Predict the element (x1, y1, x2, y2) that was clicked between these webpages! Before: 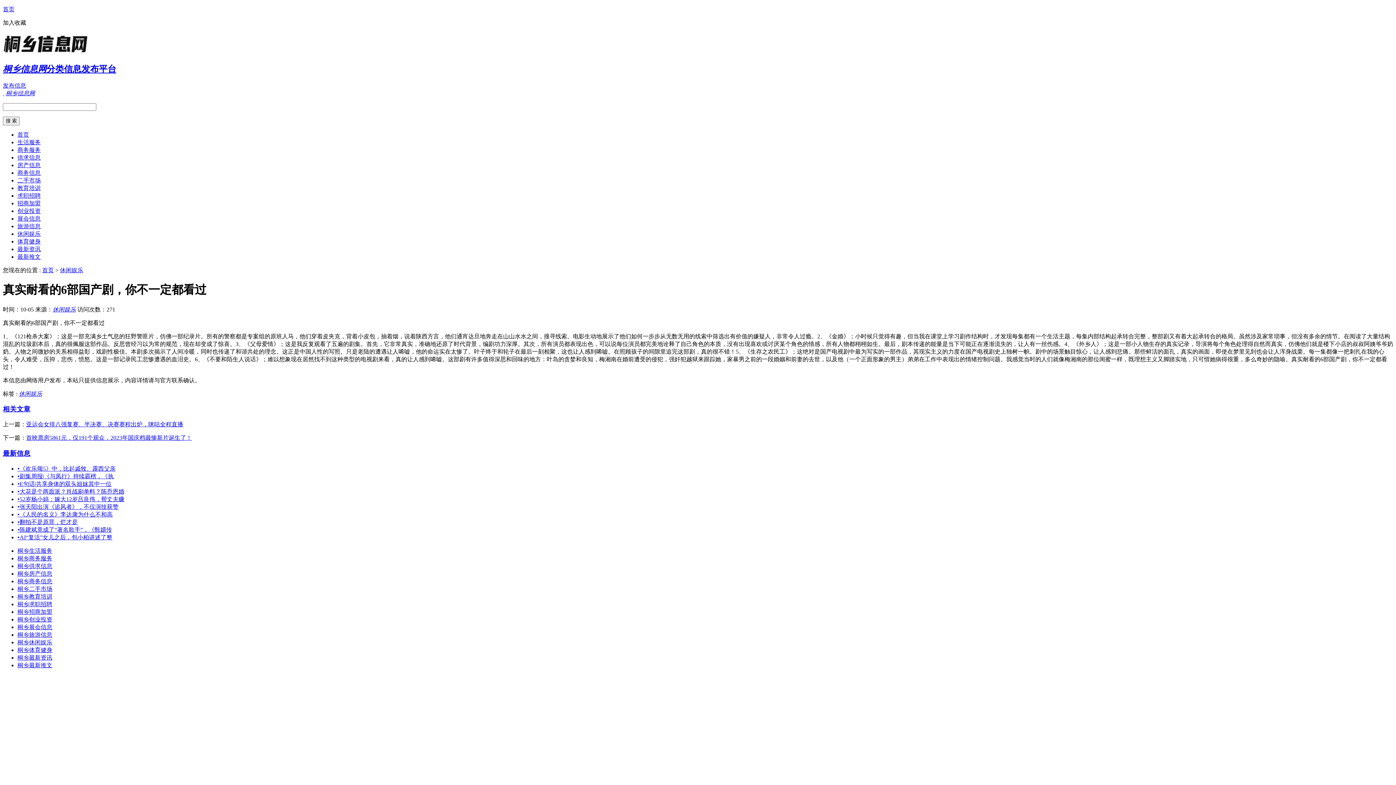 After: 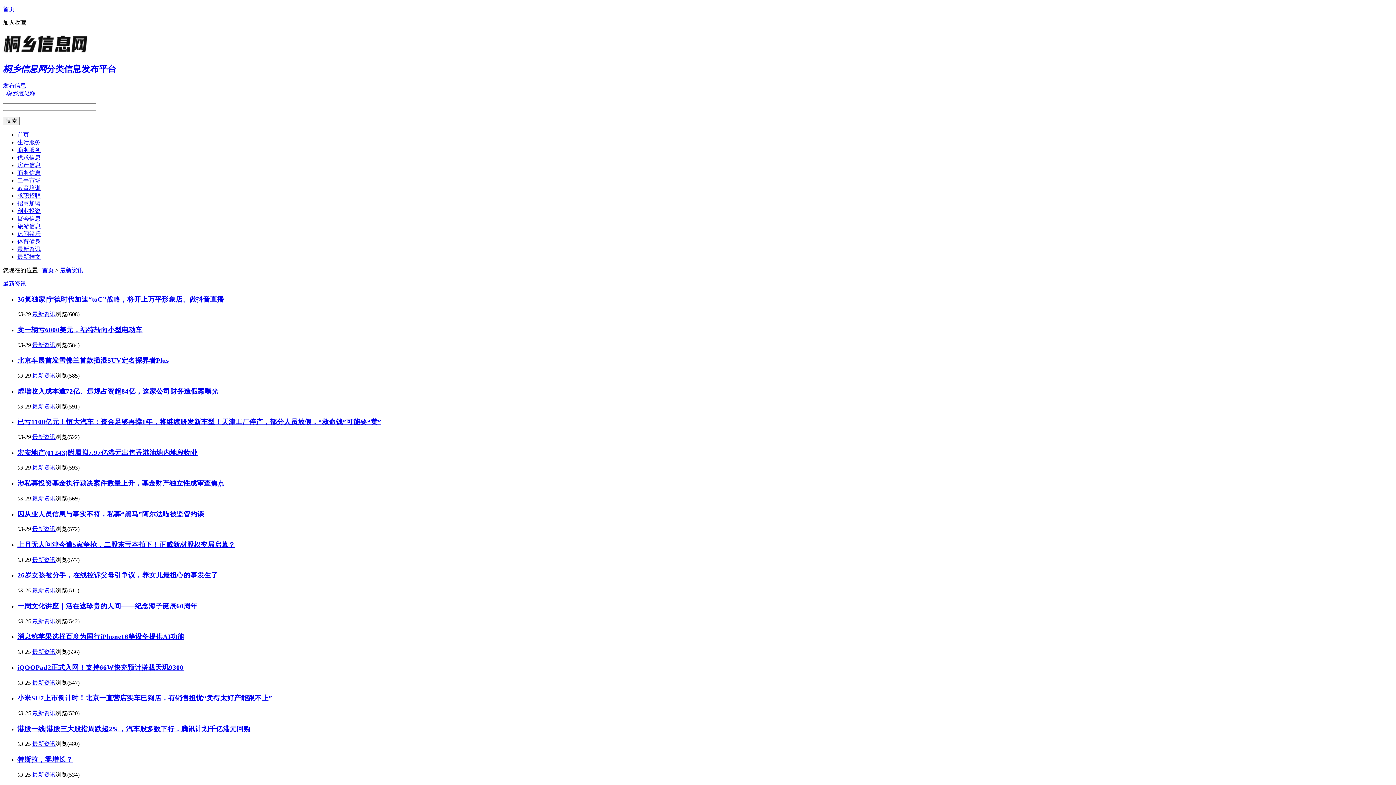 Action: label: 最新资讯 bbox: (17, 246, 40, 252)